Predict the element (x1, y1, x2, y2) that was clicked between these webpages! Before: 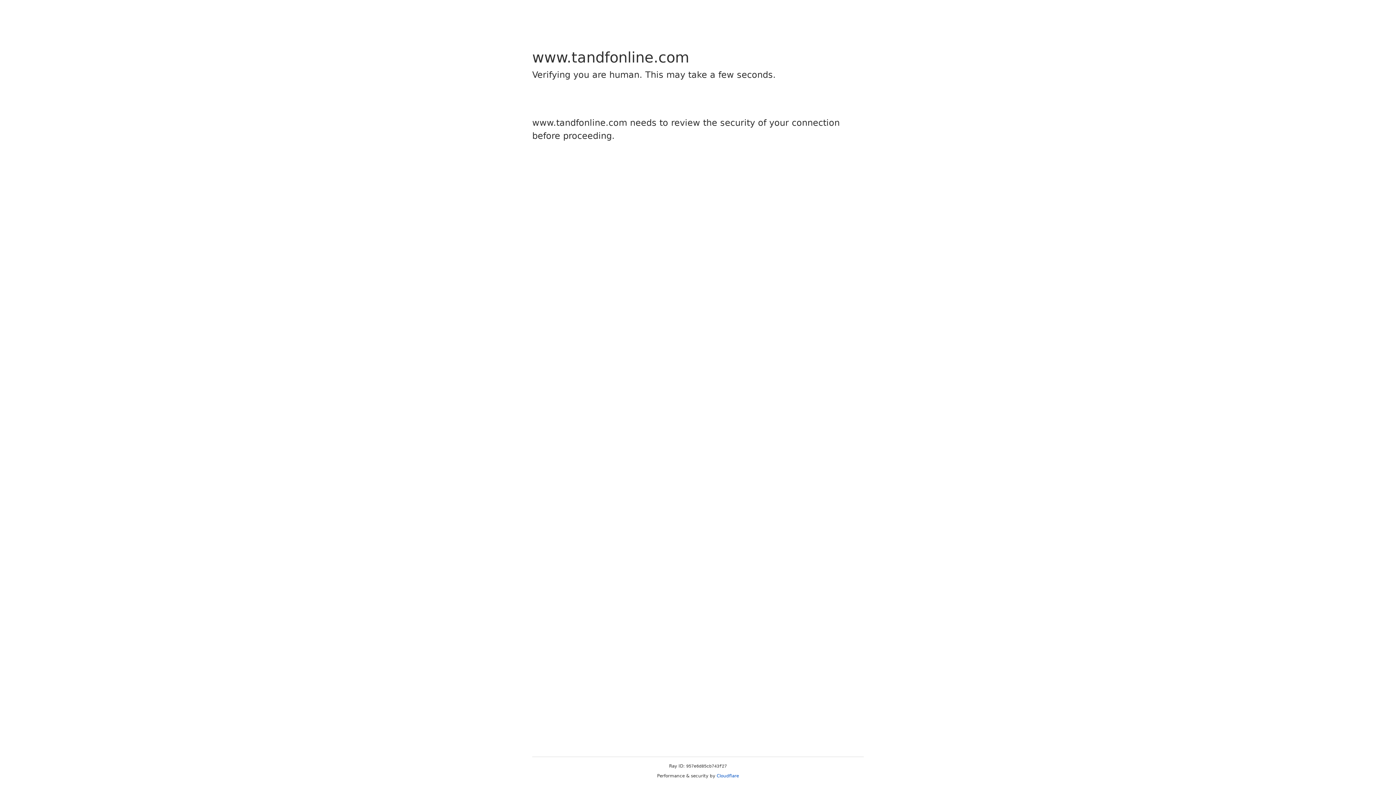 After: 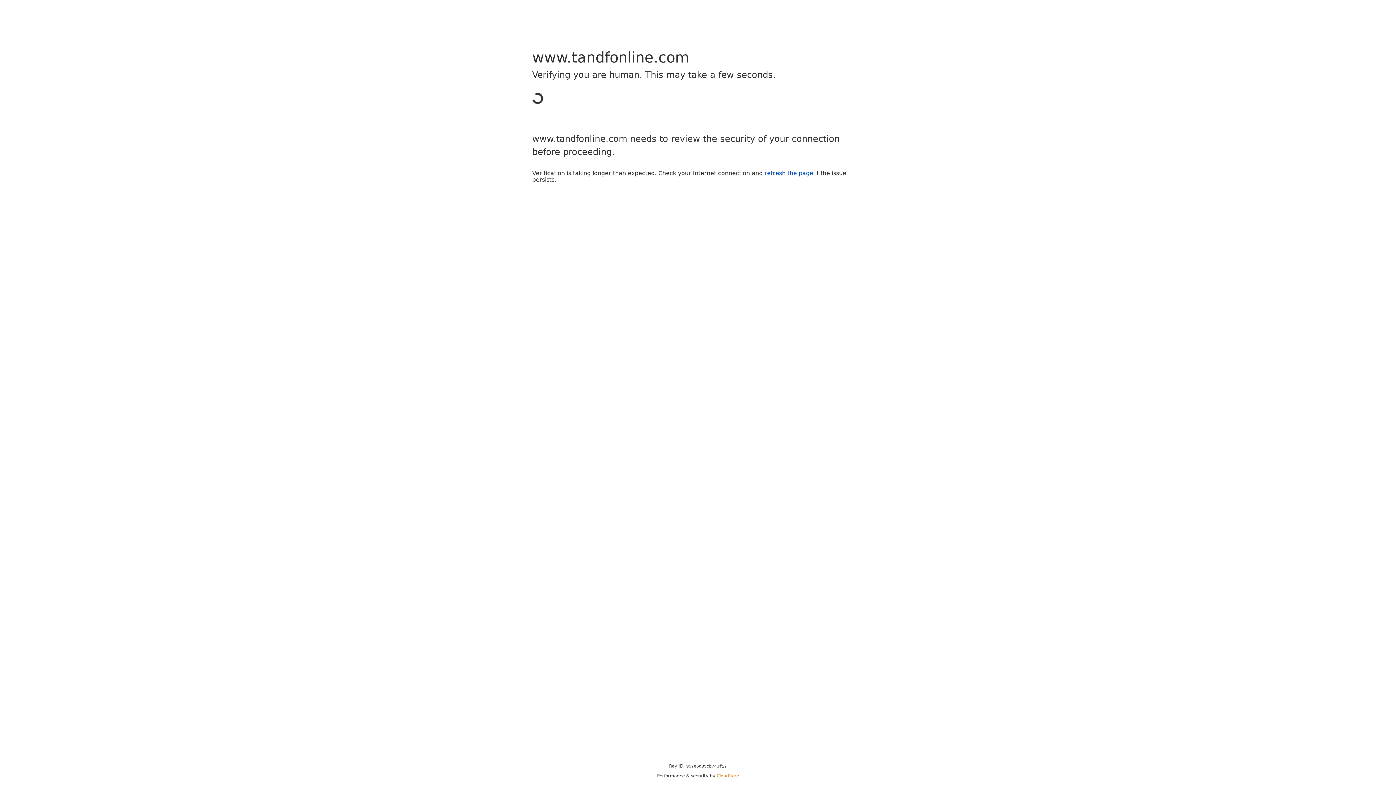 Action: label: Cloudflare bbox: (716, 773, 739, 778)